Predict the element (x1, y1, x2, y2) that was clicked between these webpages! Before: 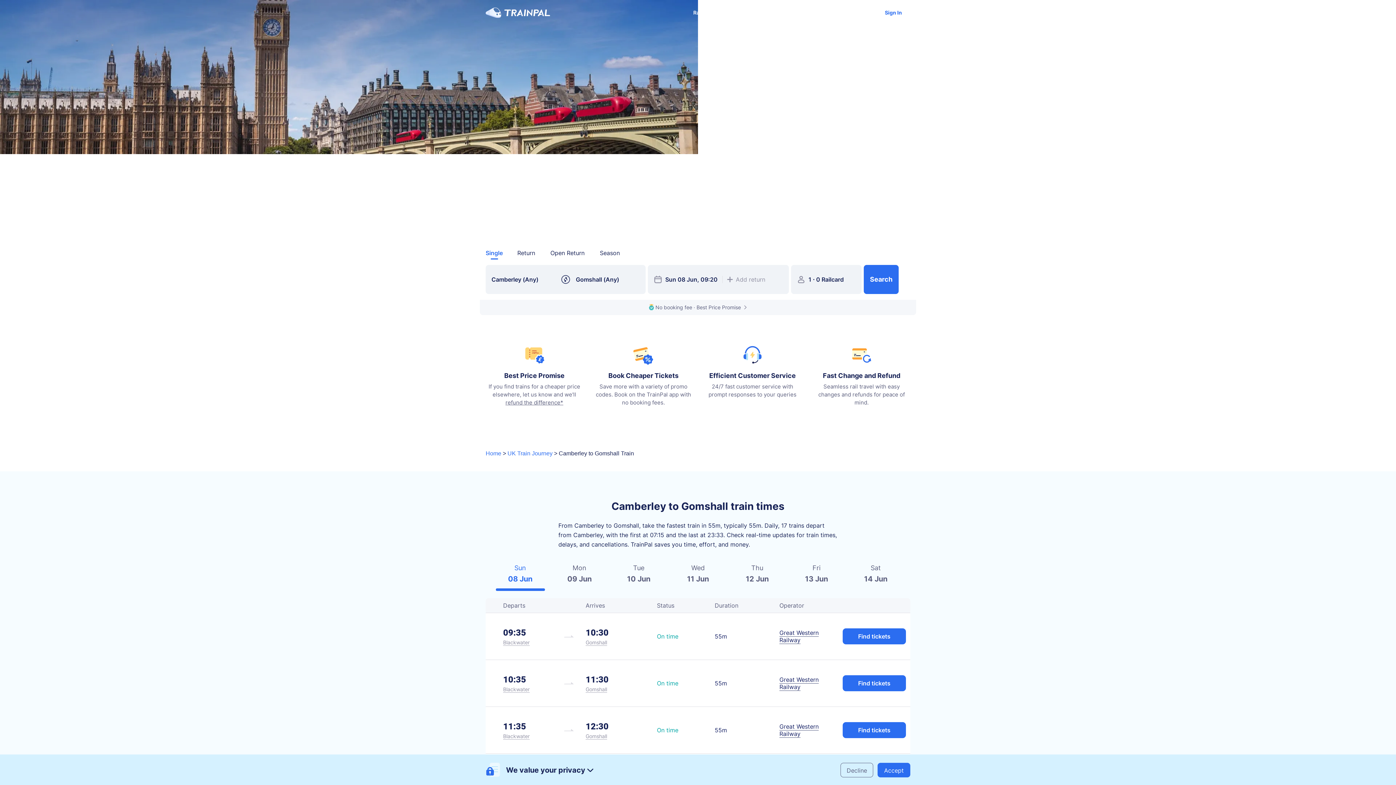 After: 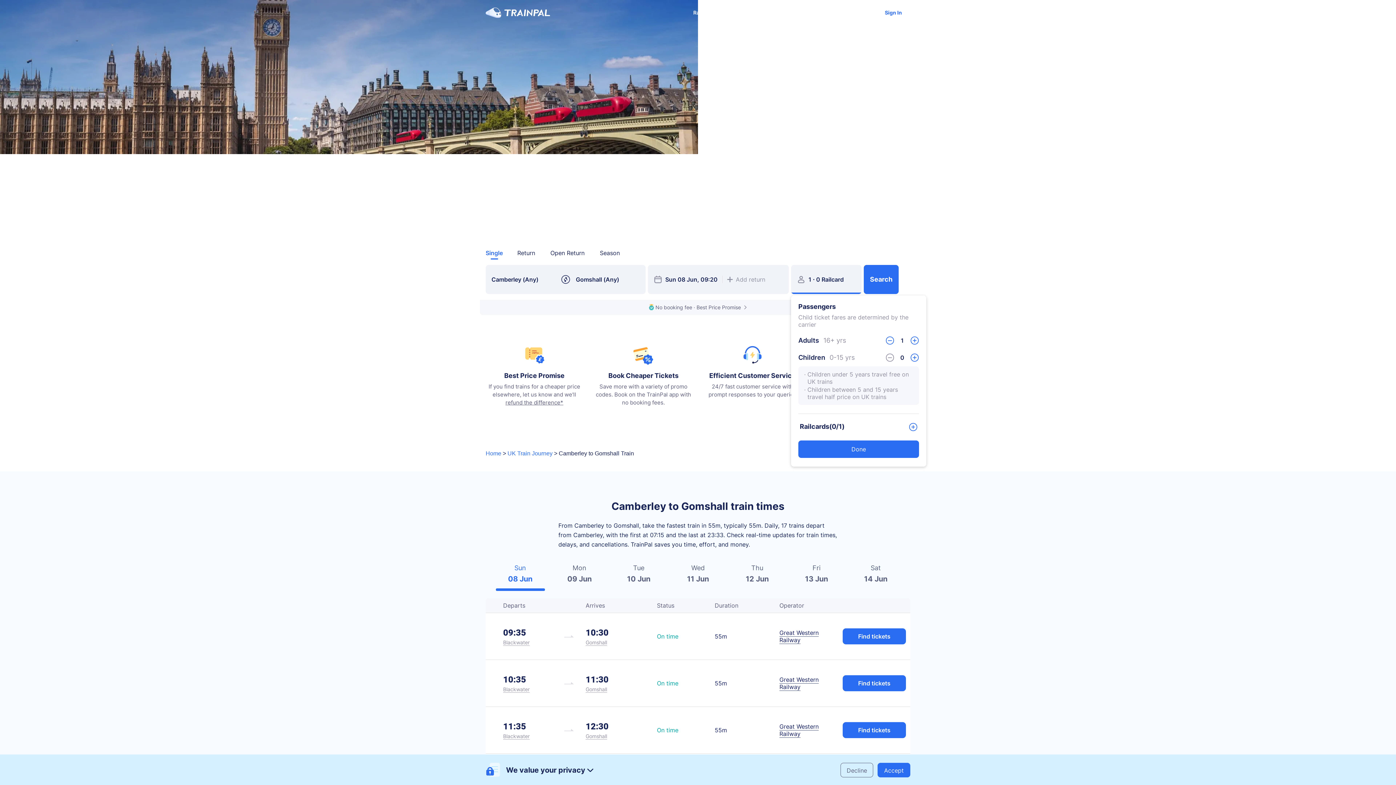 Action: label: 󱍂
1
 · 
0 Railcard bbox: (791, 265, 861, 294)